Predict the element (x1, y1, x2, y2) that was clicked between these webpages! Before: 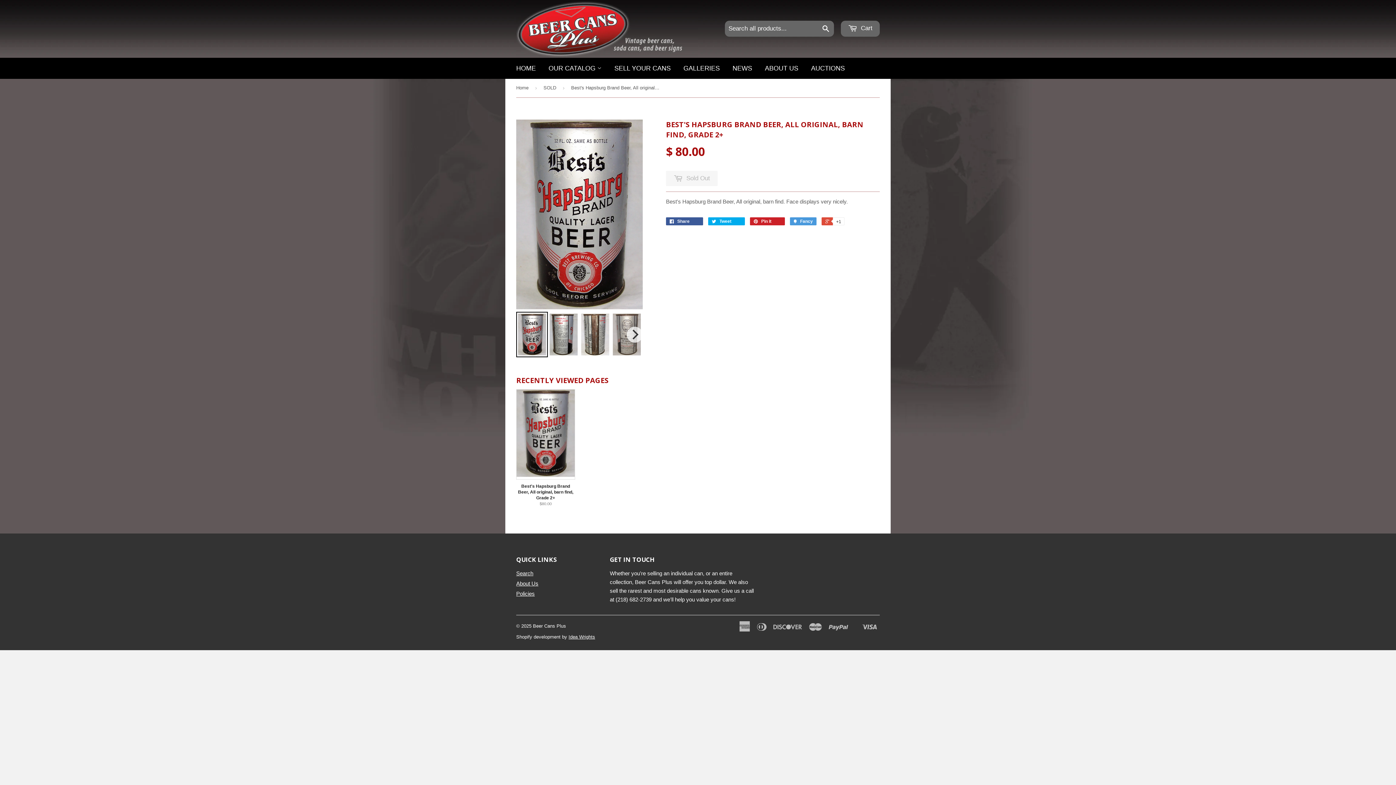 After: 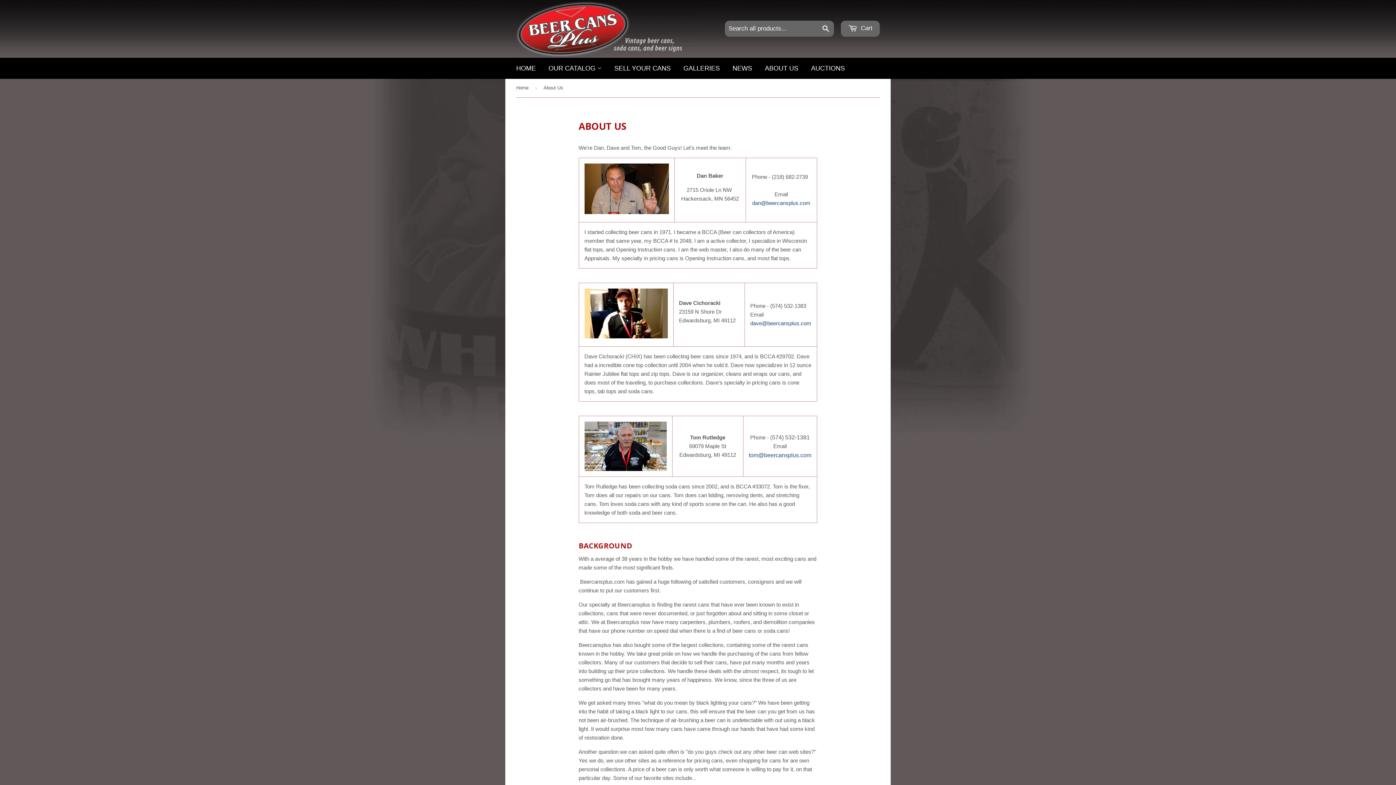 Action: bbox: (759, 57, 804, 78) label: ABOUT US